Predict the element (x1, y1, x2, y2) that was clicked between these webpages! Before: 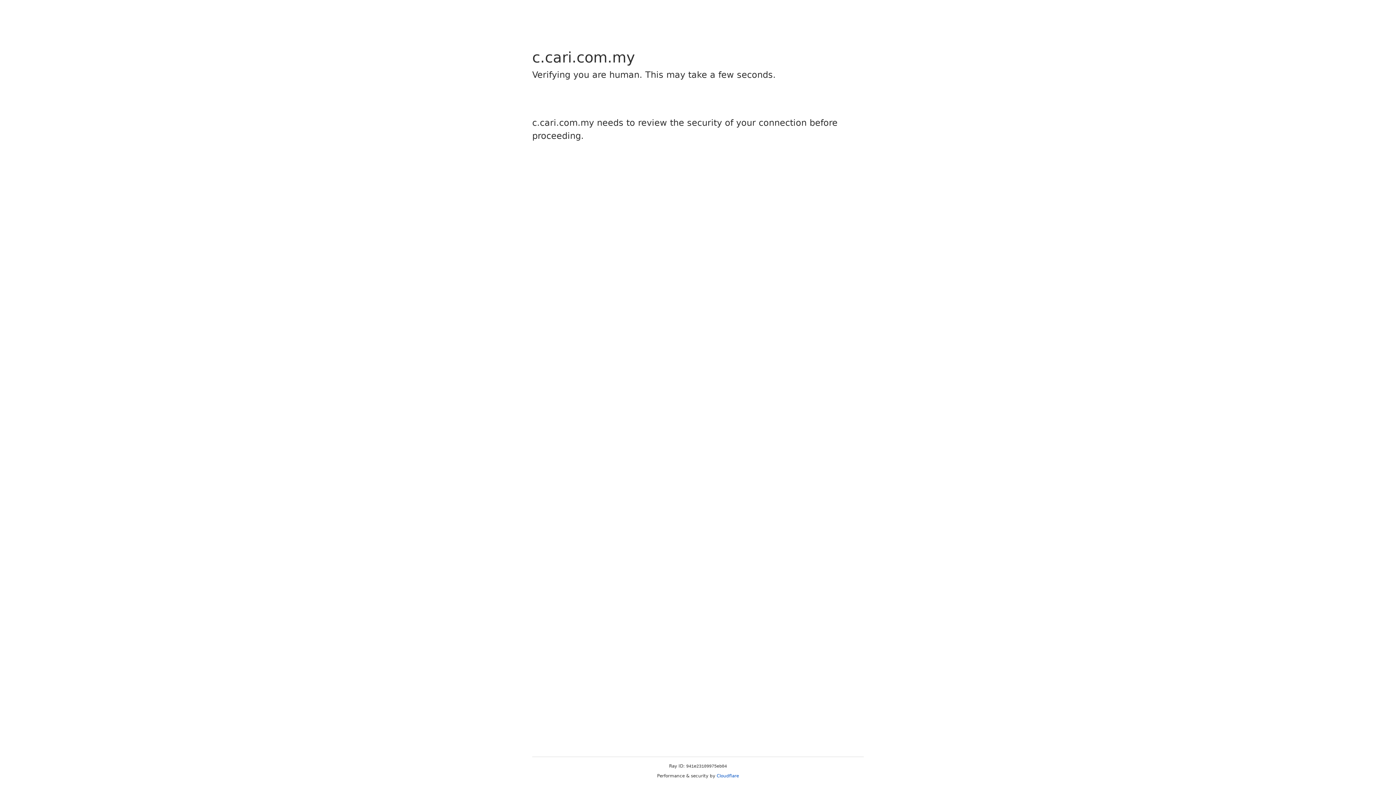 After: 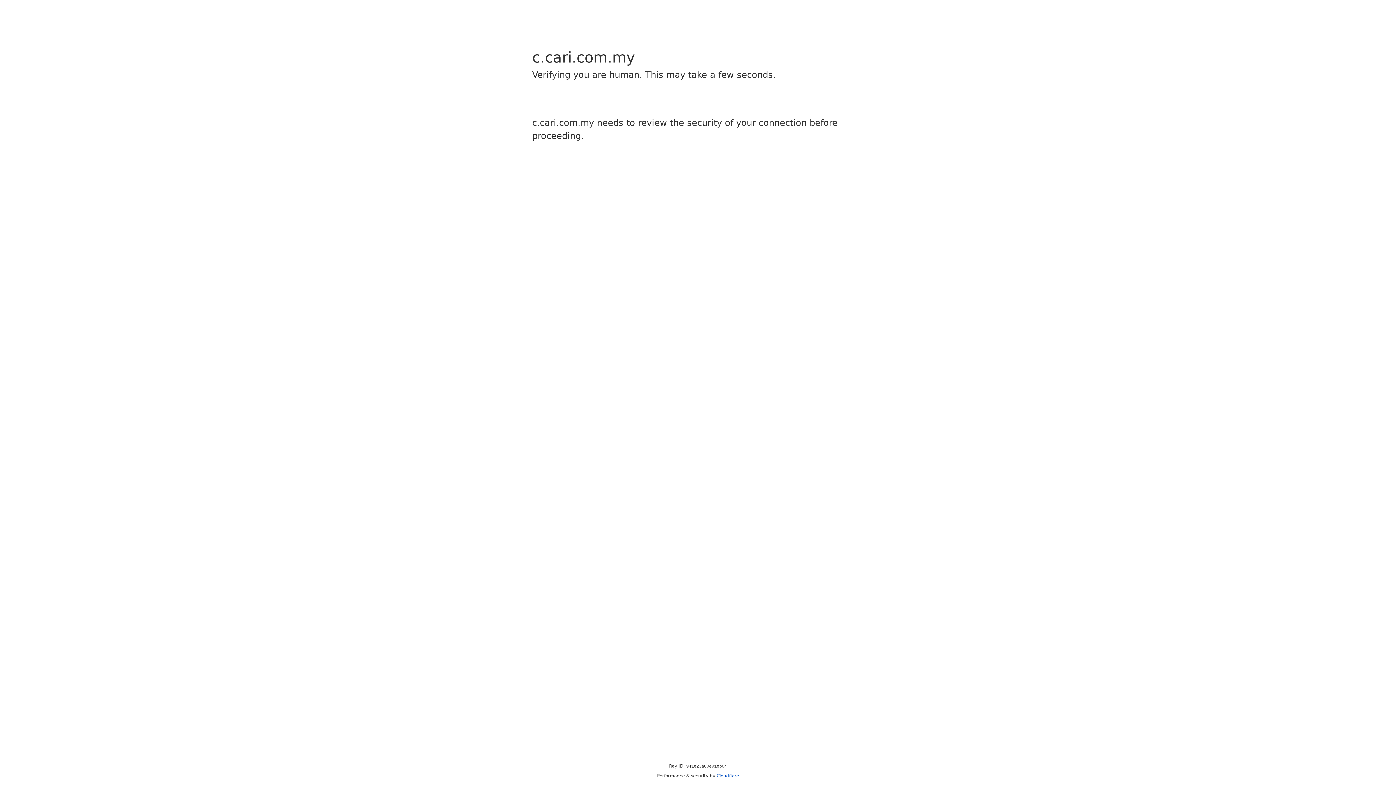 Action: bbox: (716, 773, 739, 778) label: Cloudflare